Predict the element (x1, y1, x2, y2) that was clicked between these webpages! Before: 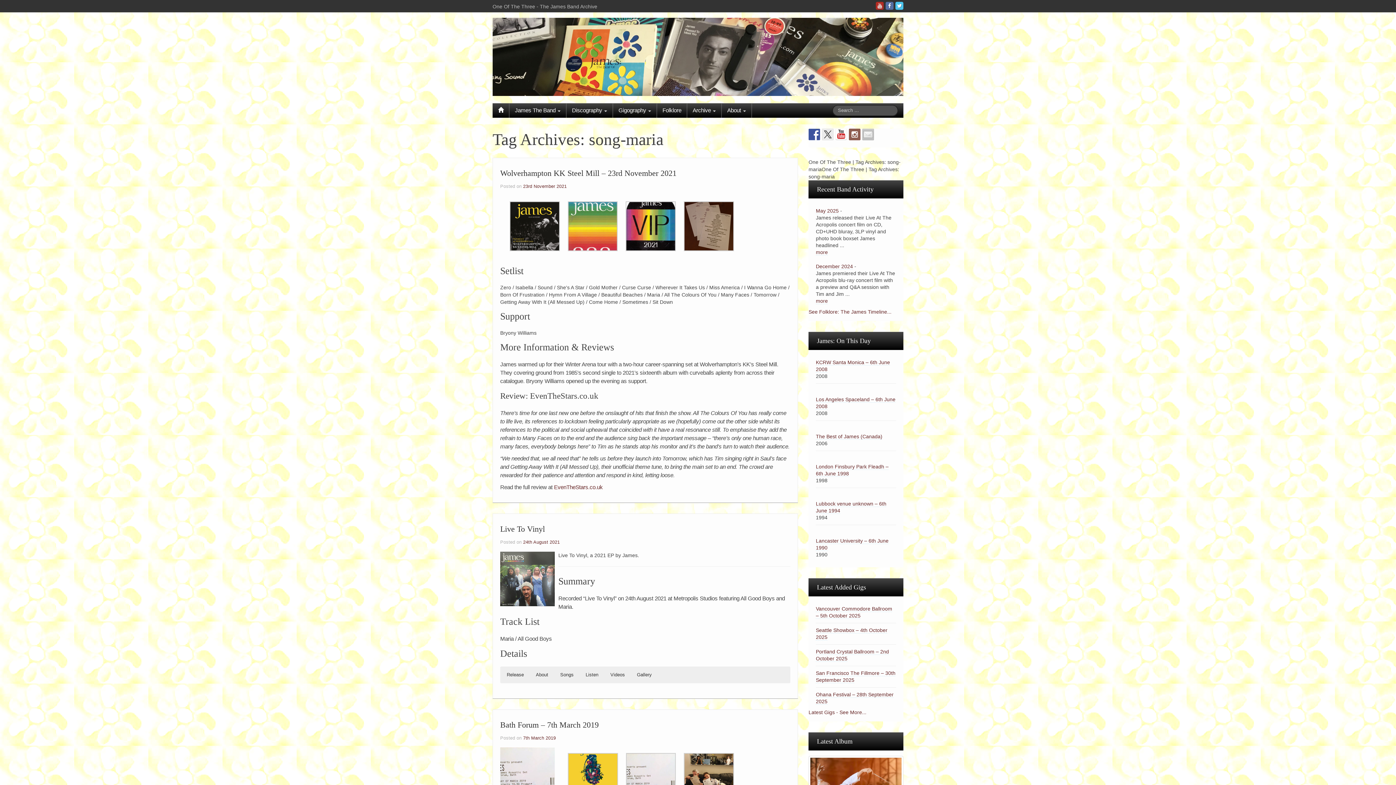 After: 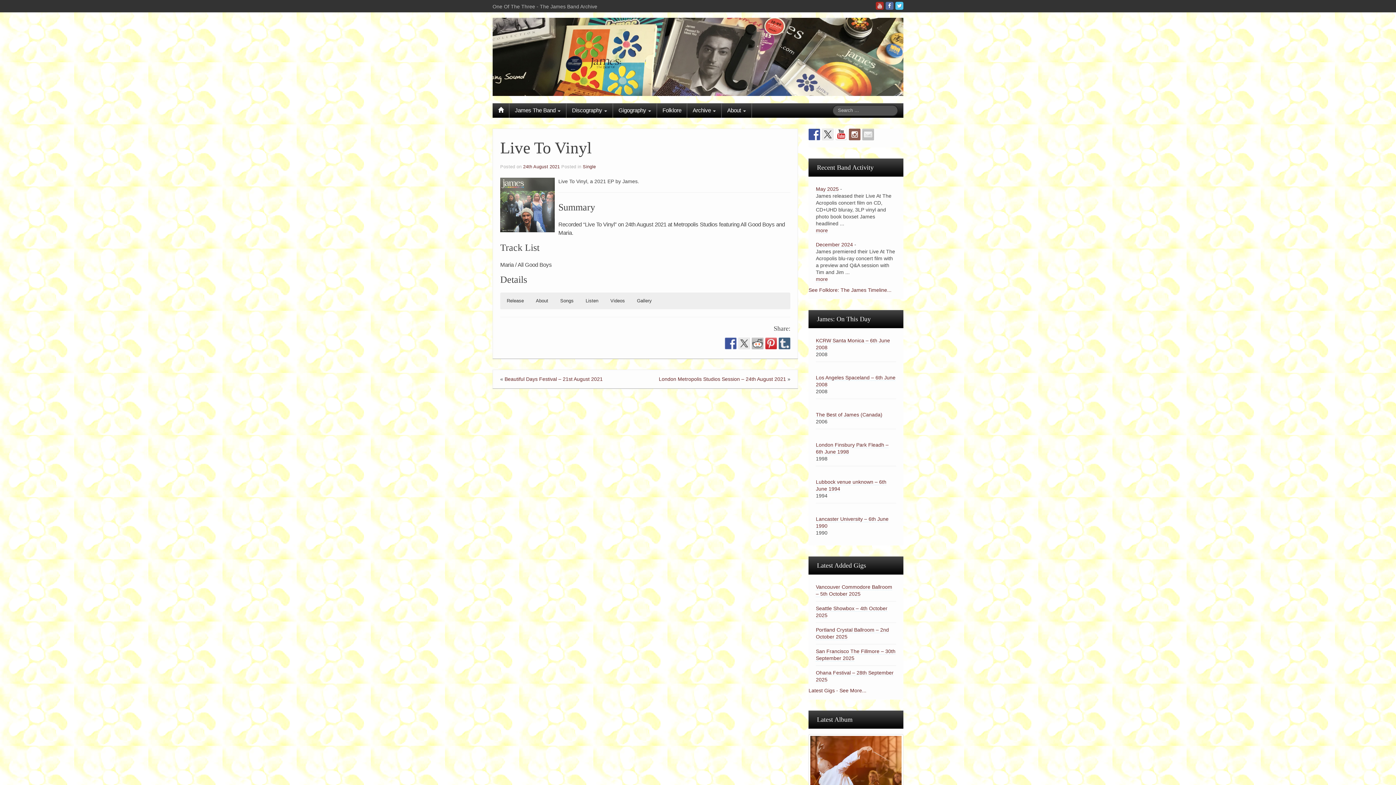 Action: label: 24th August 2021 bbox: (523, 540, 560, 545)